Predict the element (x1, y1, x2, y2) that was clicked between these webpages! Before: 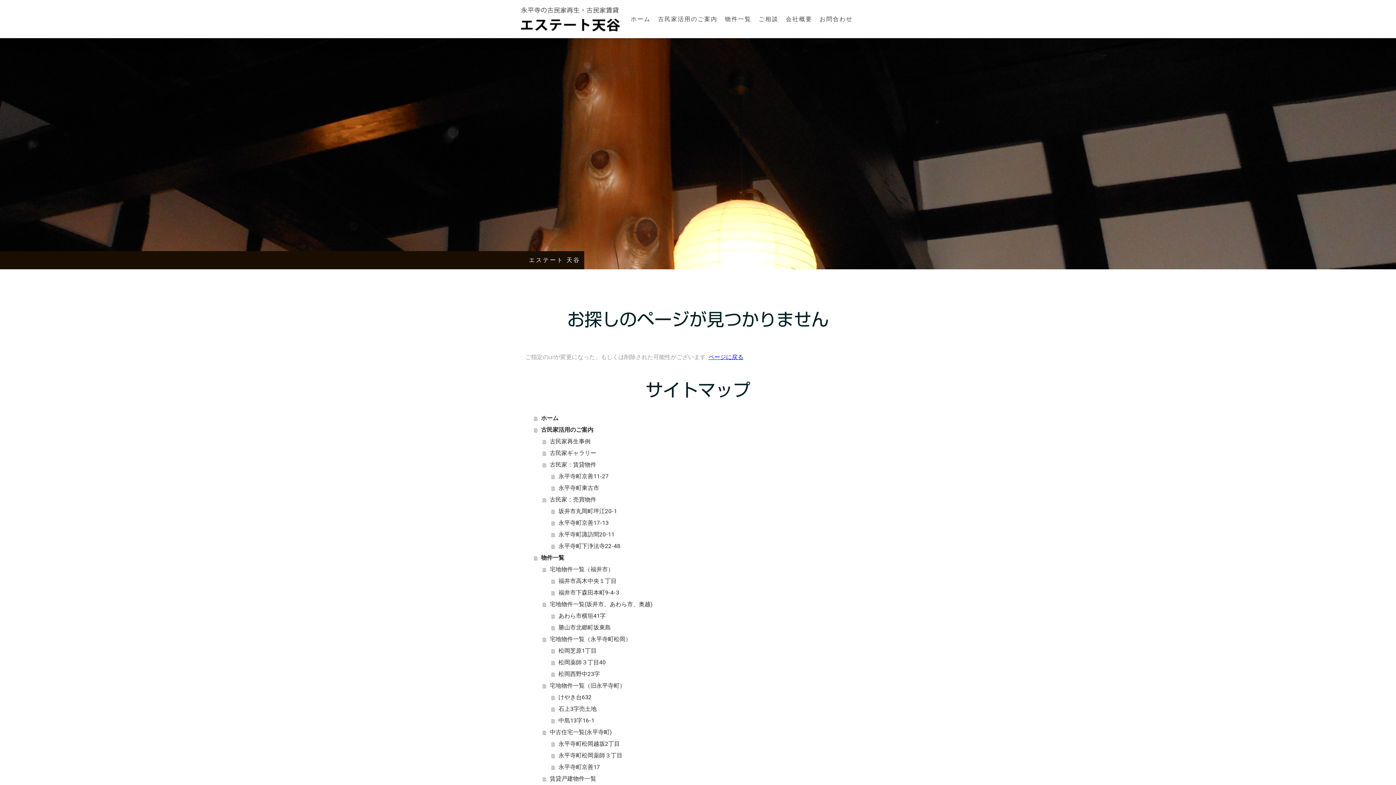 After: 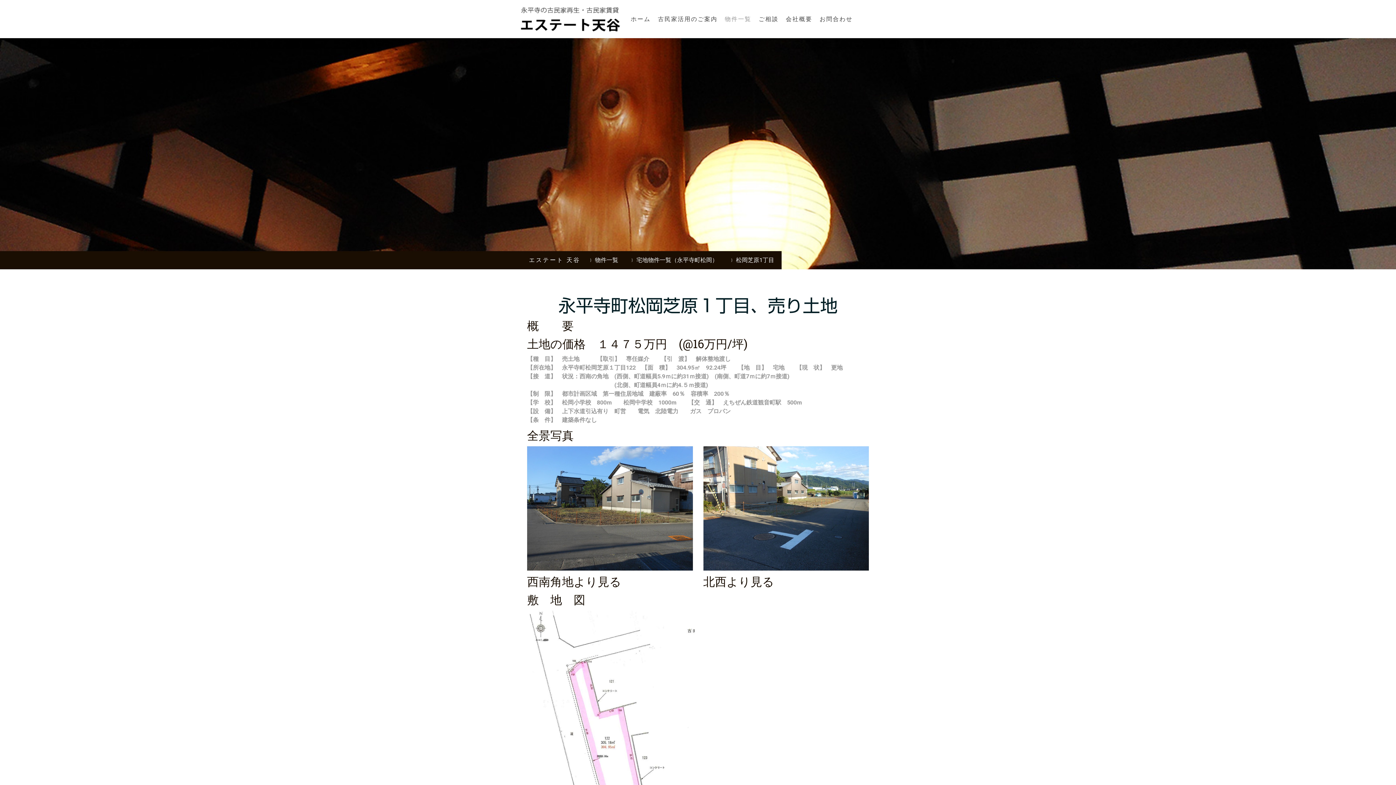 Action: label: 松岡芝原1丁目 bbox: (551, 645, 870, 657)